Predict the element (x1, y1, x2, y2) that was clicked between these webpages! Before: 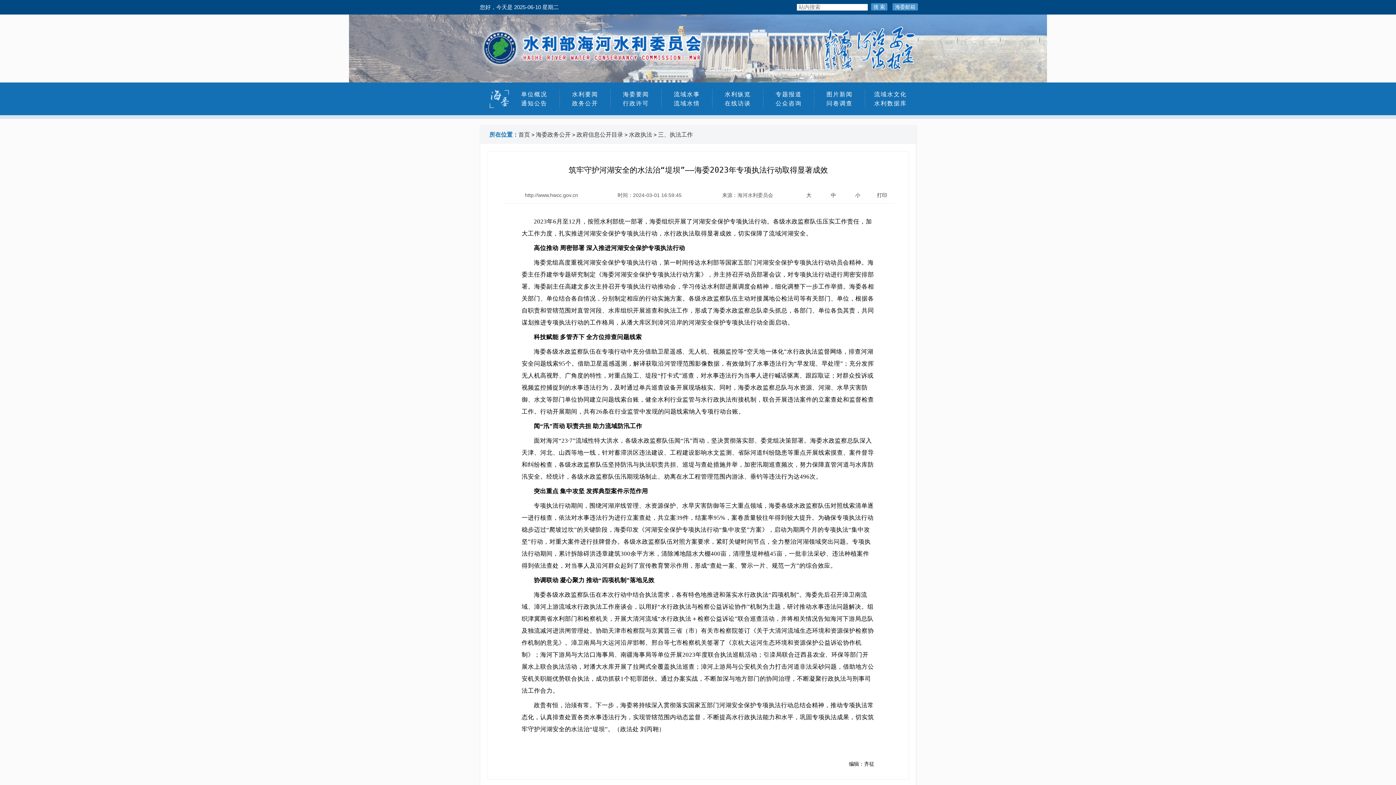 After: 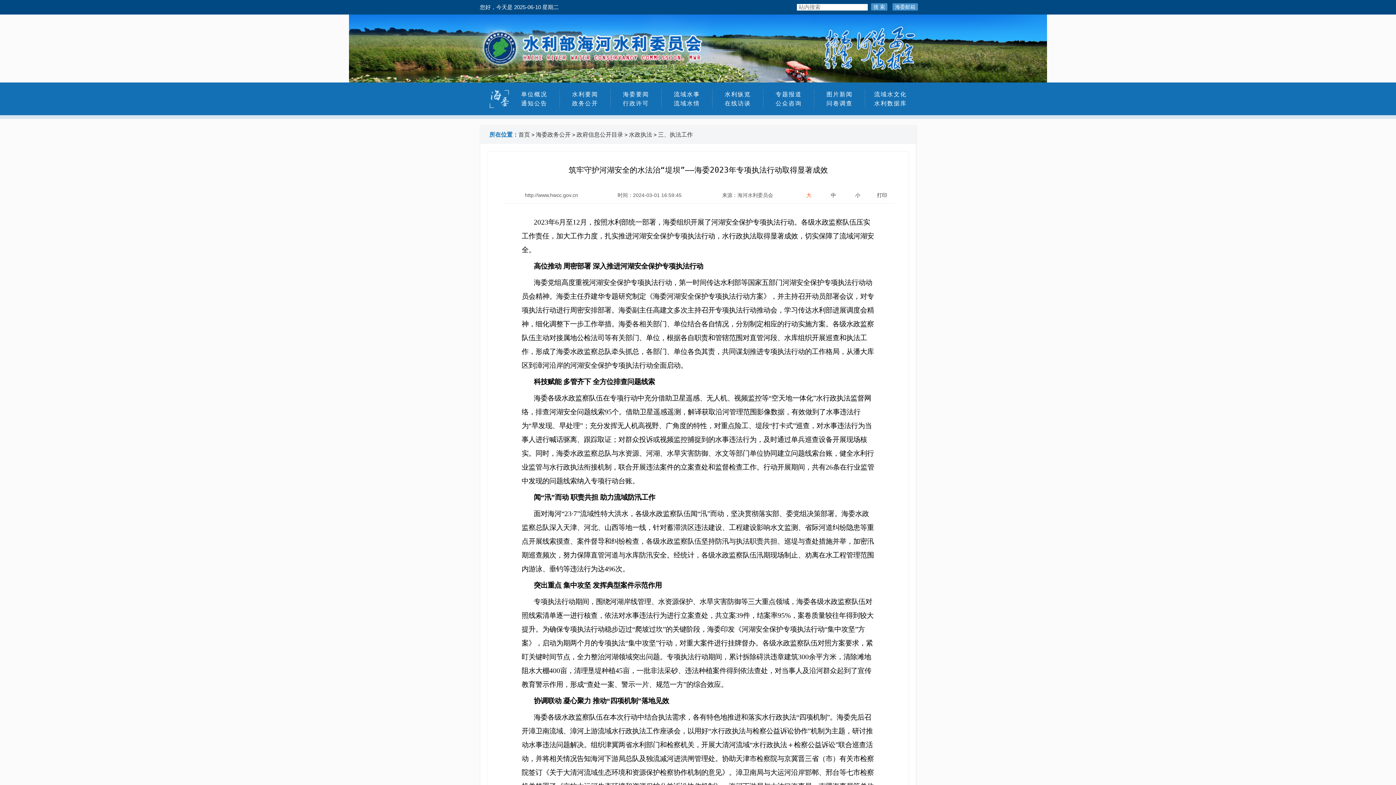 Action: bbox: (806, 192, 811, 198) label: 大